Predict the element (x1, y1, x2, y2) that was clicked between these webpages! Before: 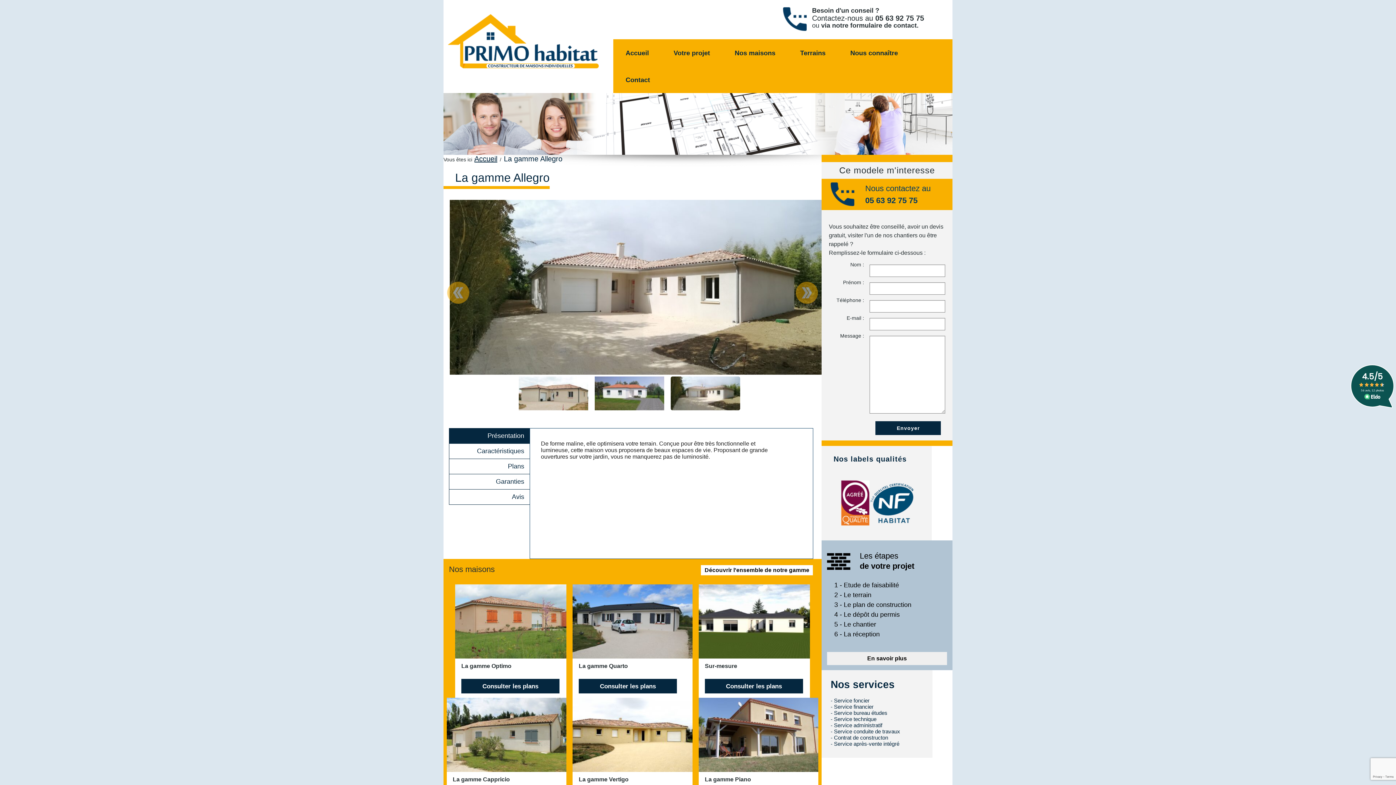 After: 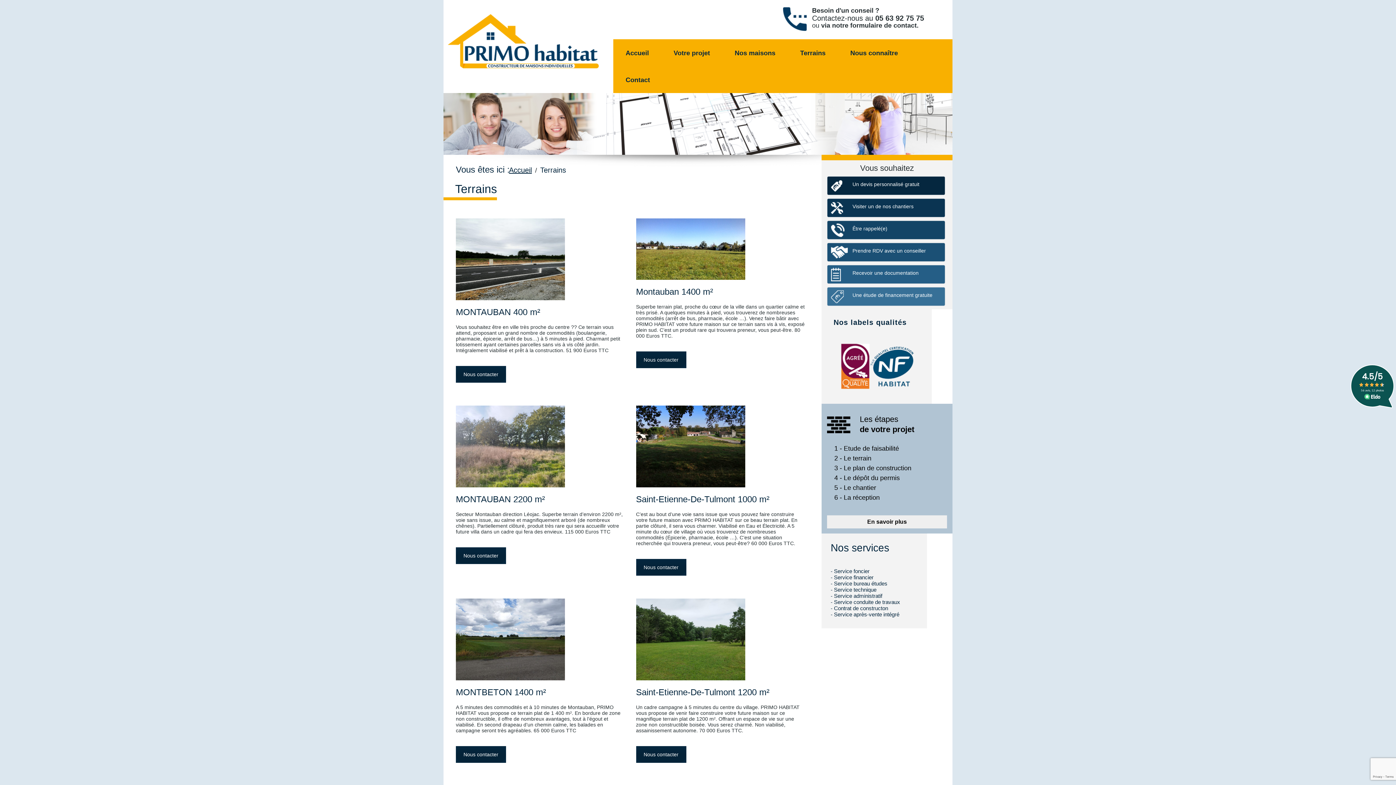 Action: label: Terrains bbox: (788, 39, 838, 66)